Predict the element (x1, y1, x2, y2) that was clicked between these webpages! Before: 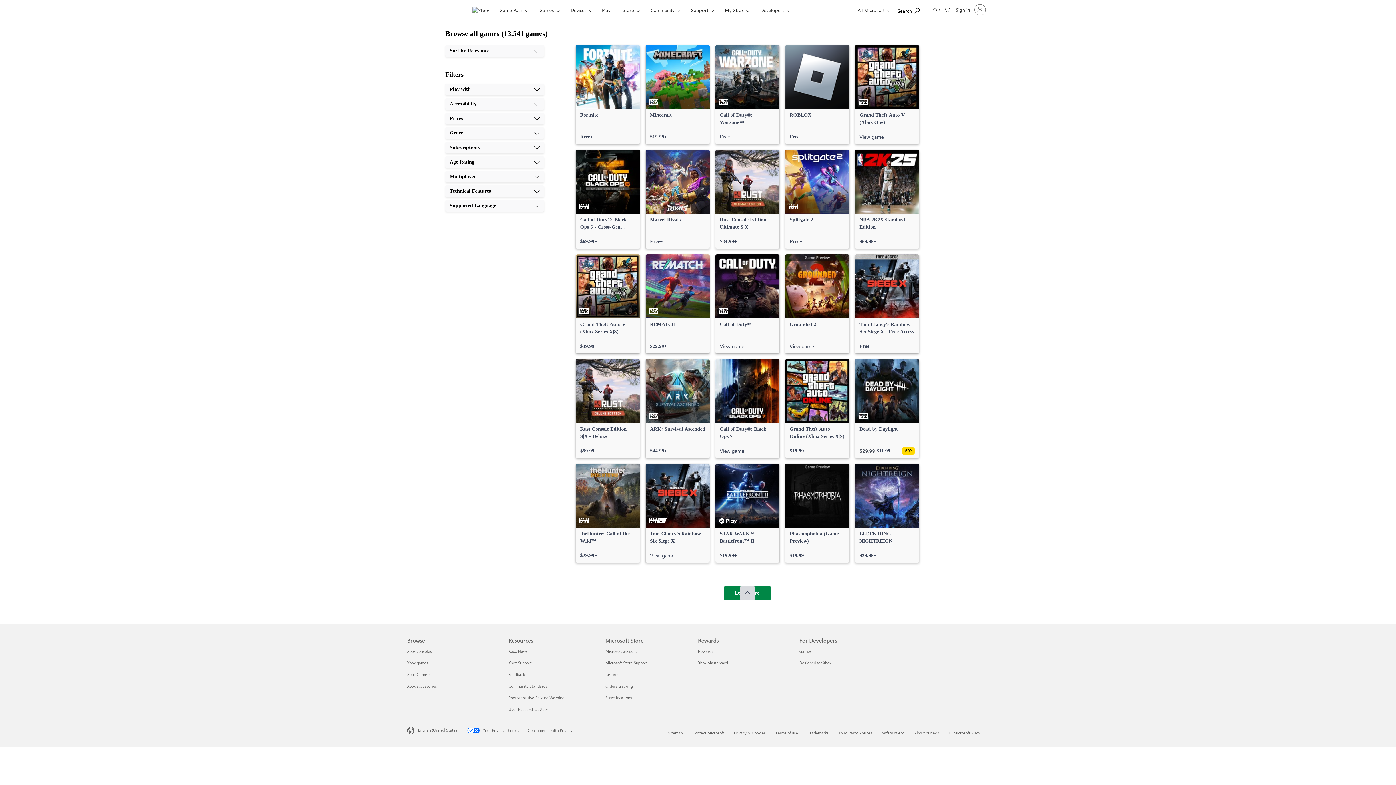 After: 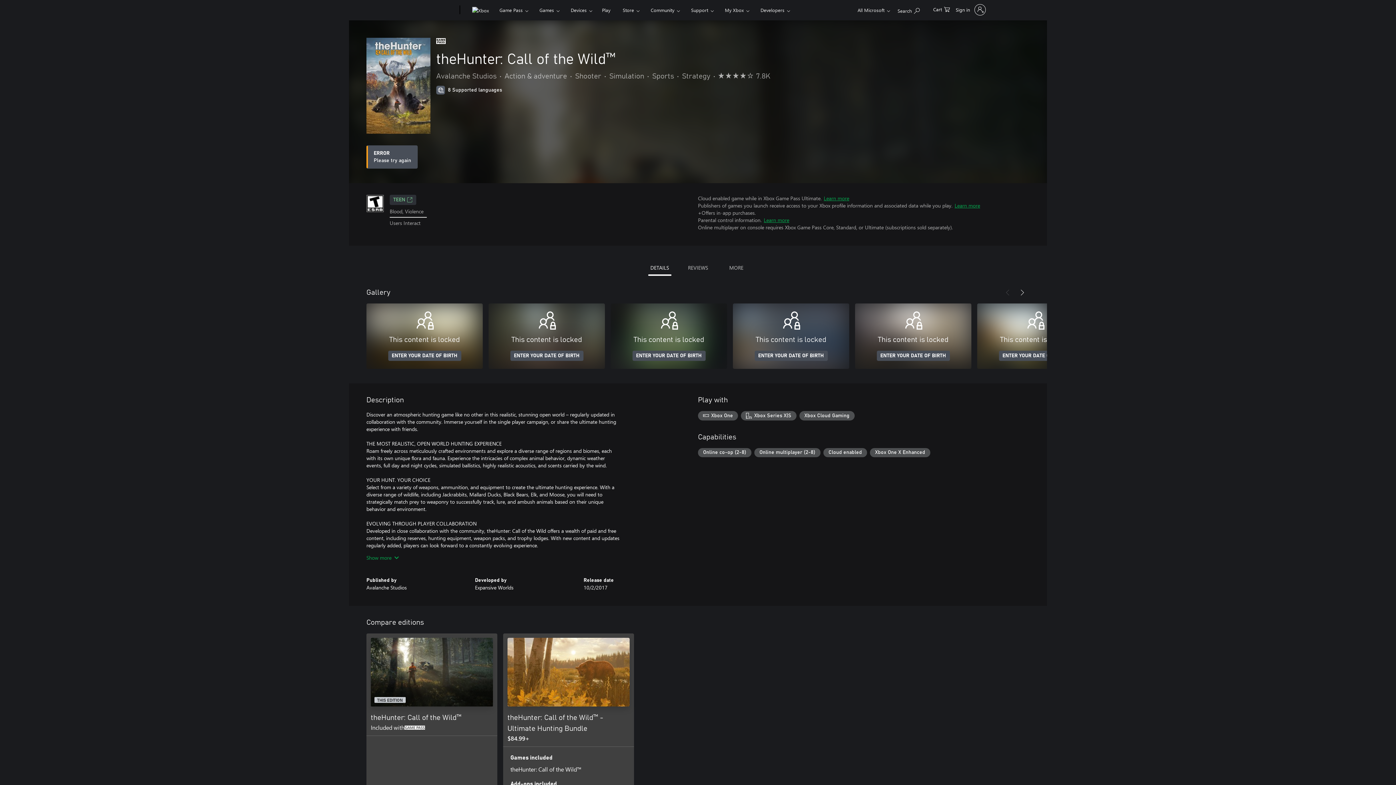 Action: label: theHunter: Call of the Wild™, $29.99 bbox: (576, 464, 640, 562)